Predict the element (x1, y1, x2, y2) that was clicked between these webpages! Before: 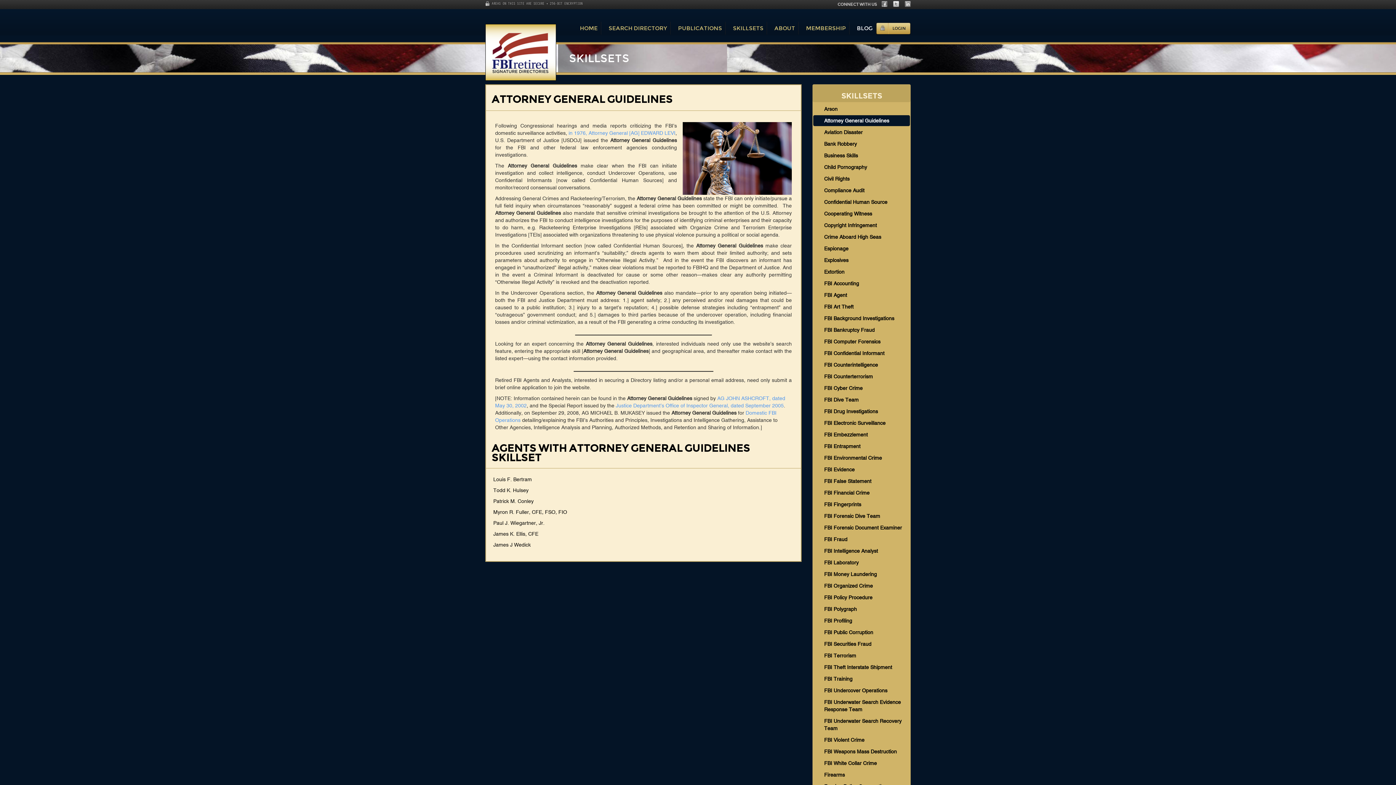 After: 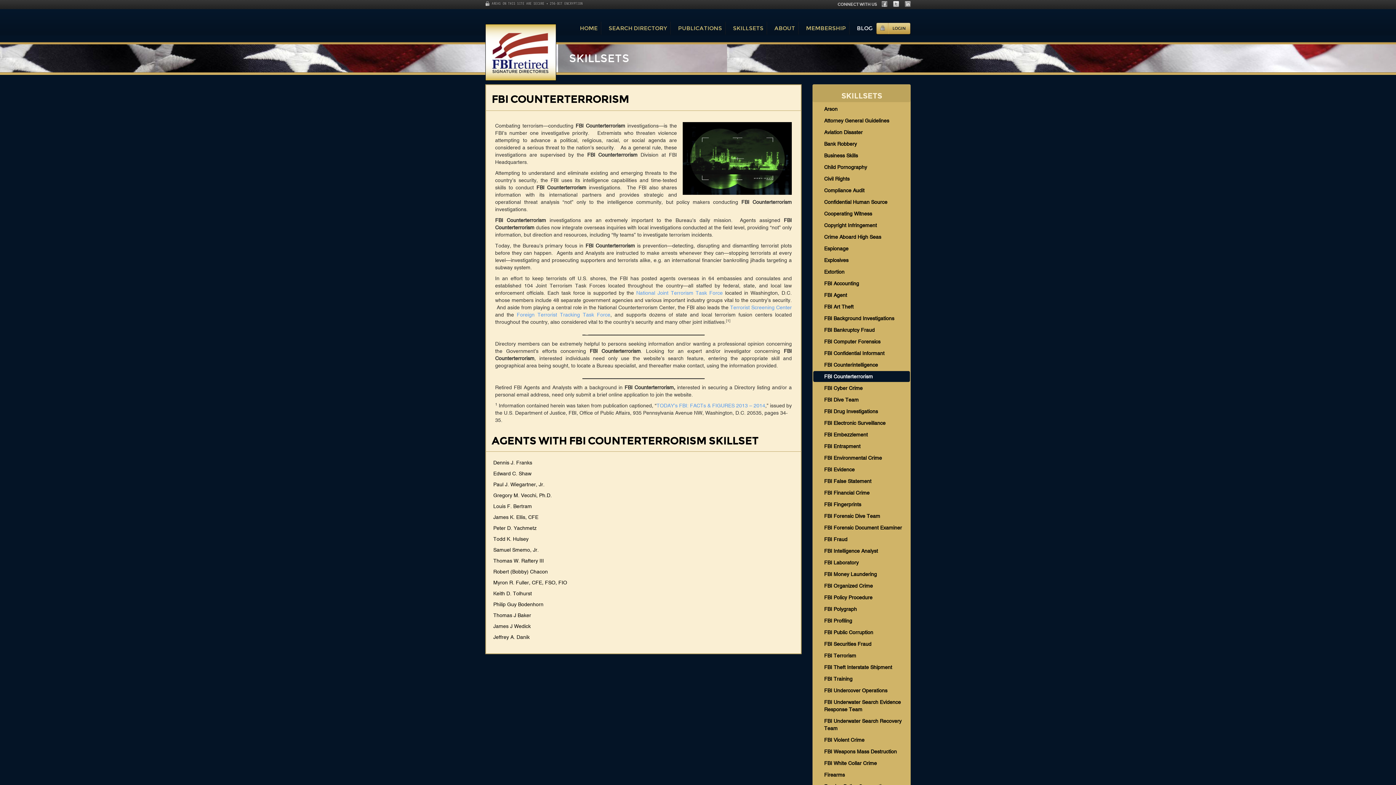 Action: bbox: (813, 371, 910, 382) label: FBI Counterterrorism